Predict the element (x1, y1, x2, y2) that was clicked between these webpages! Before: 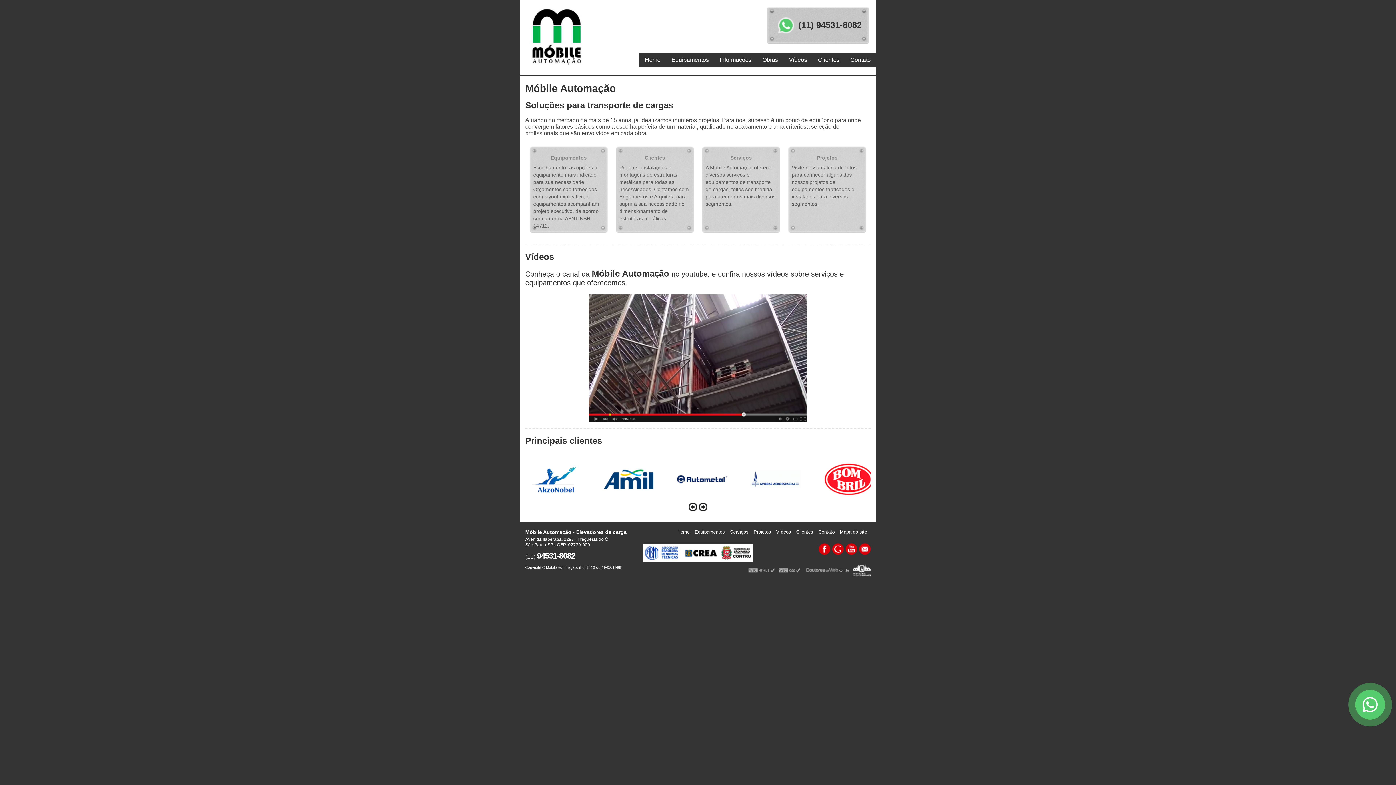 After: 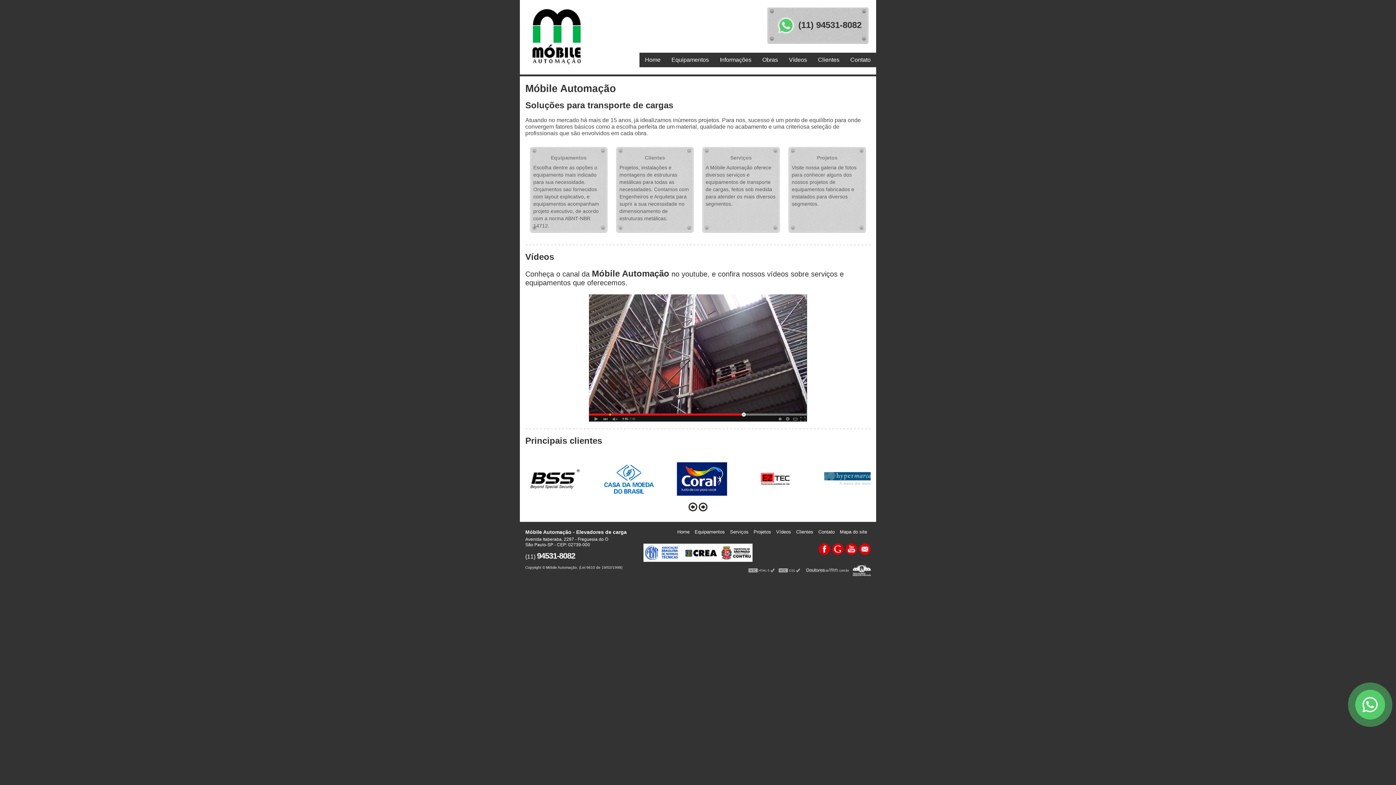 Action: bbox: (748, 568, 775, 572)